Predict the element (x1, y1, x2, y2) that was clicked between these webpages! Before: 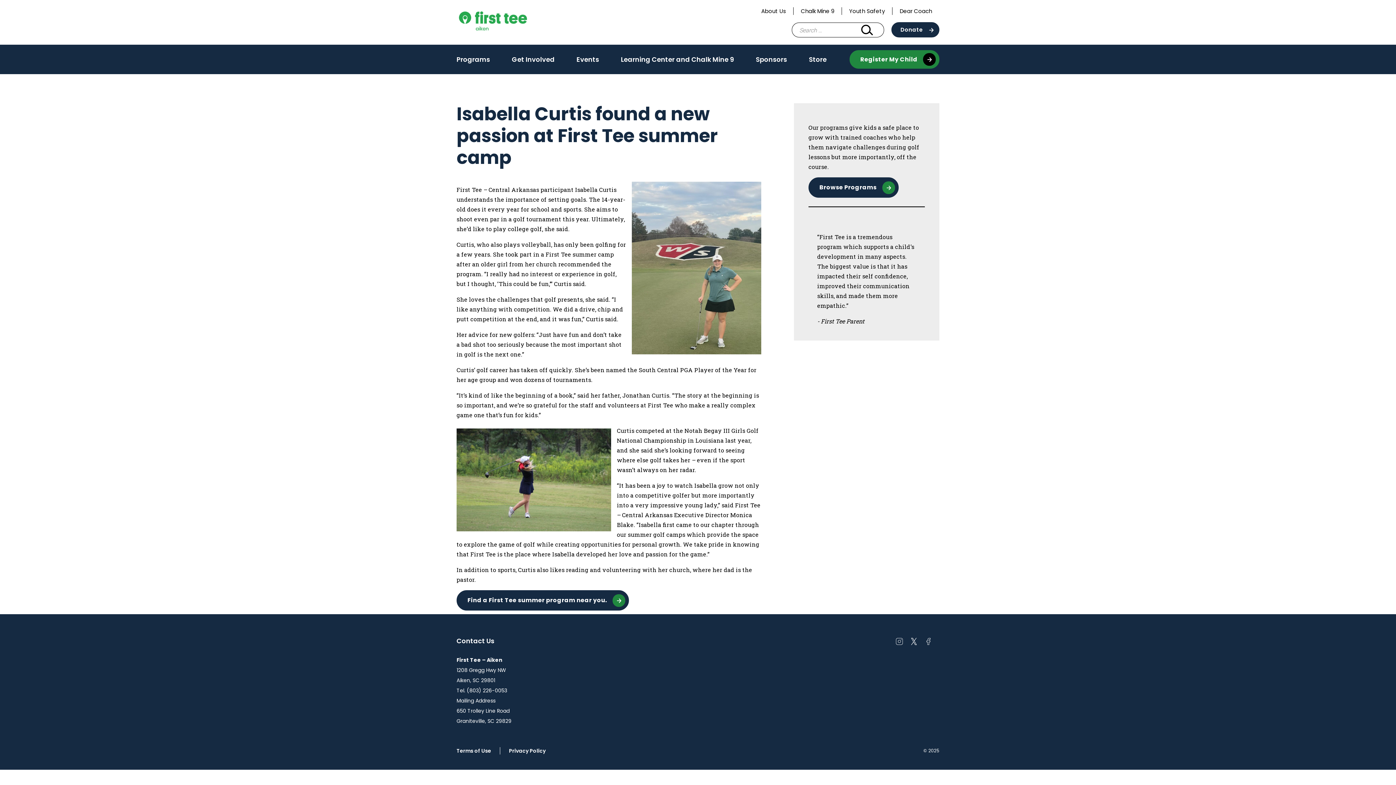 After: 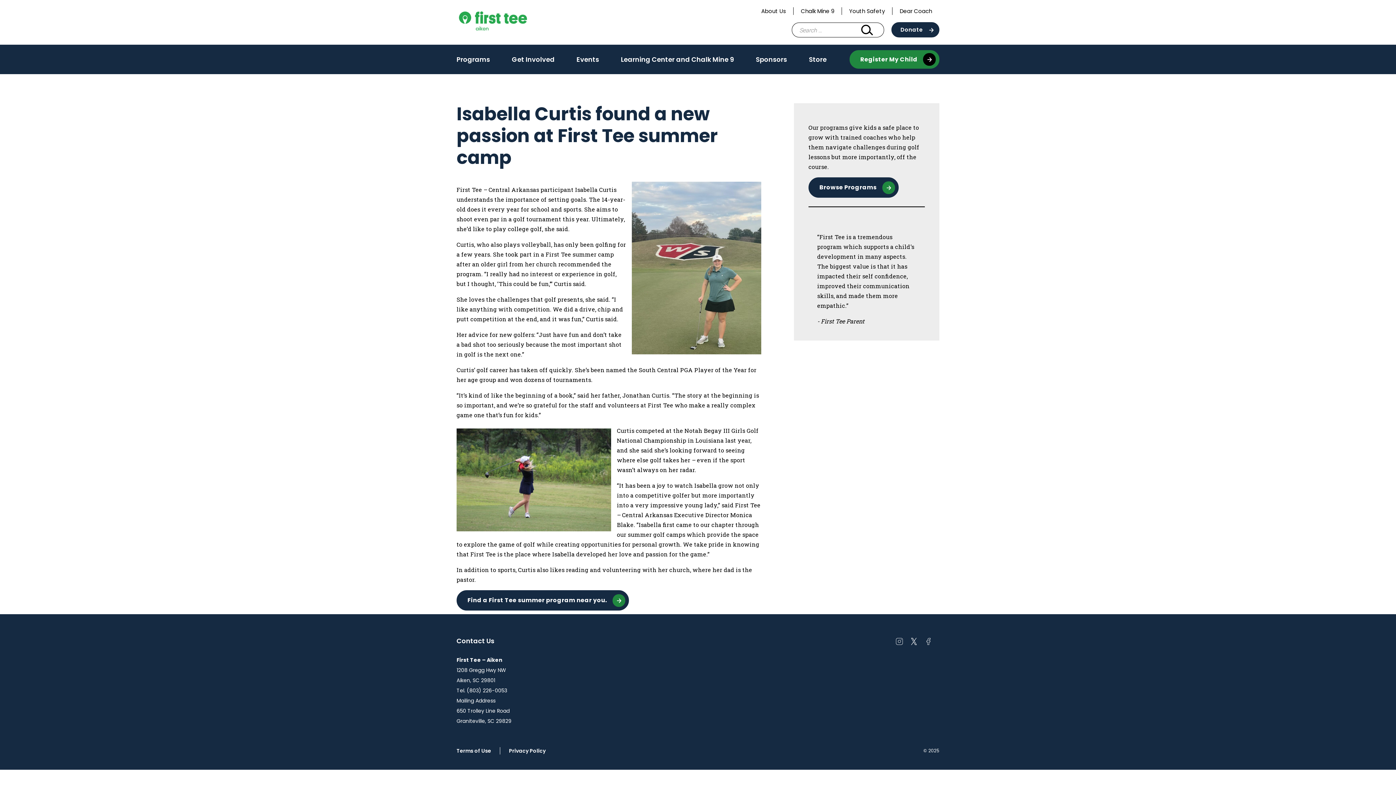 Action: label: Open twitter in a new window bbox: (910, 638, 917, 645)